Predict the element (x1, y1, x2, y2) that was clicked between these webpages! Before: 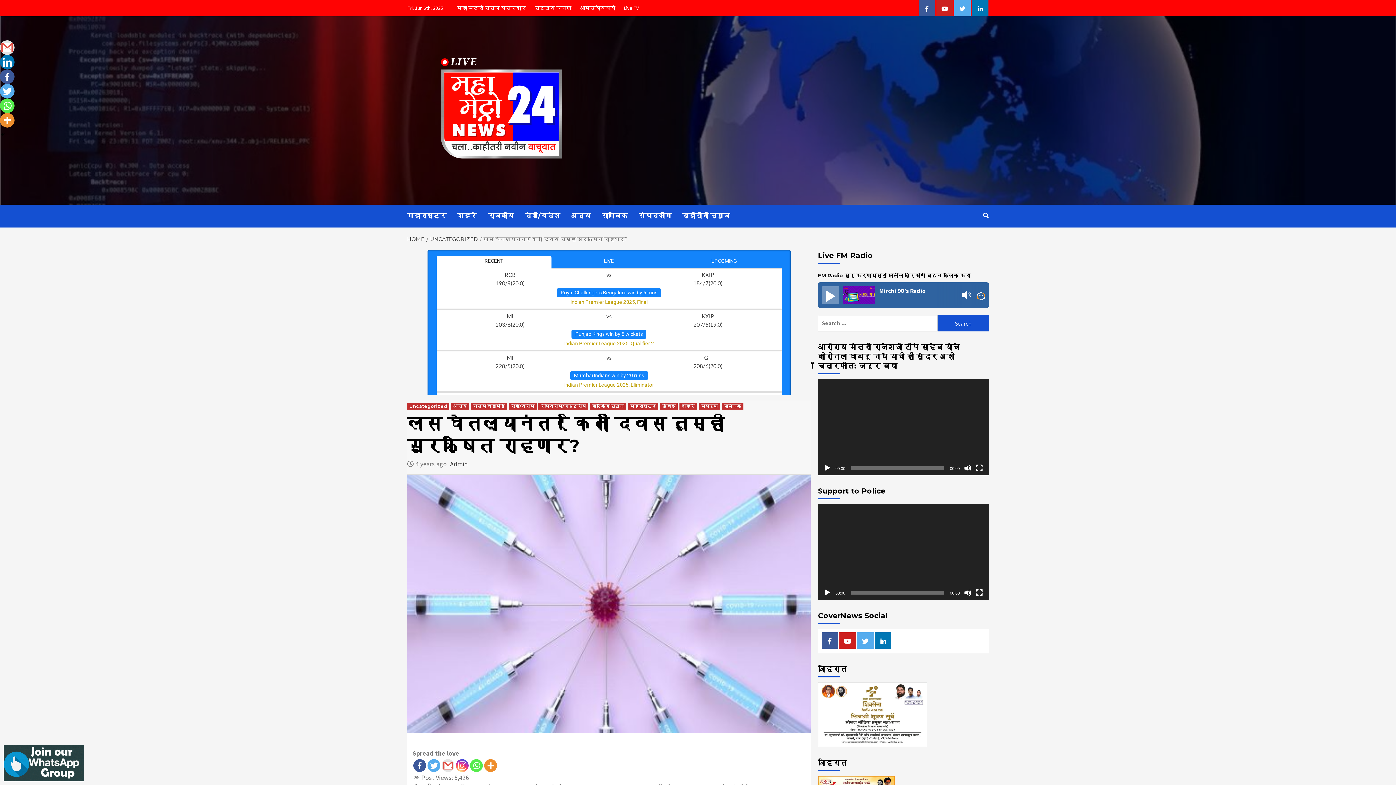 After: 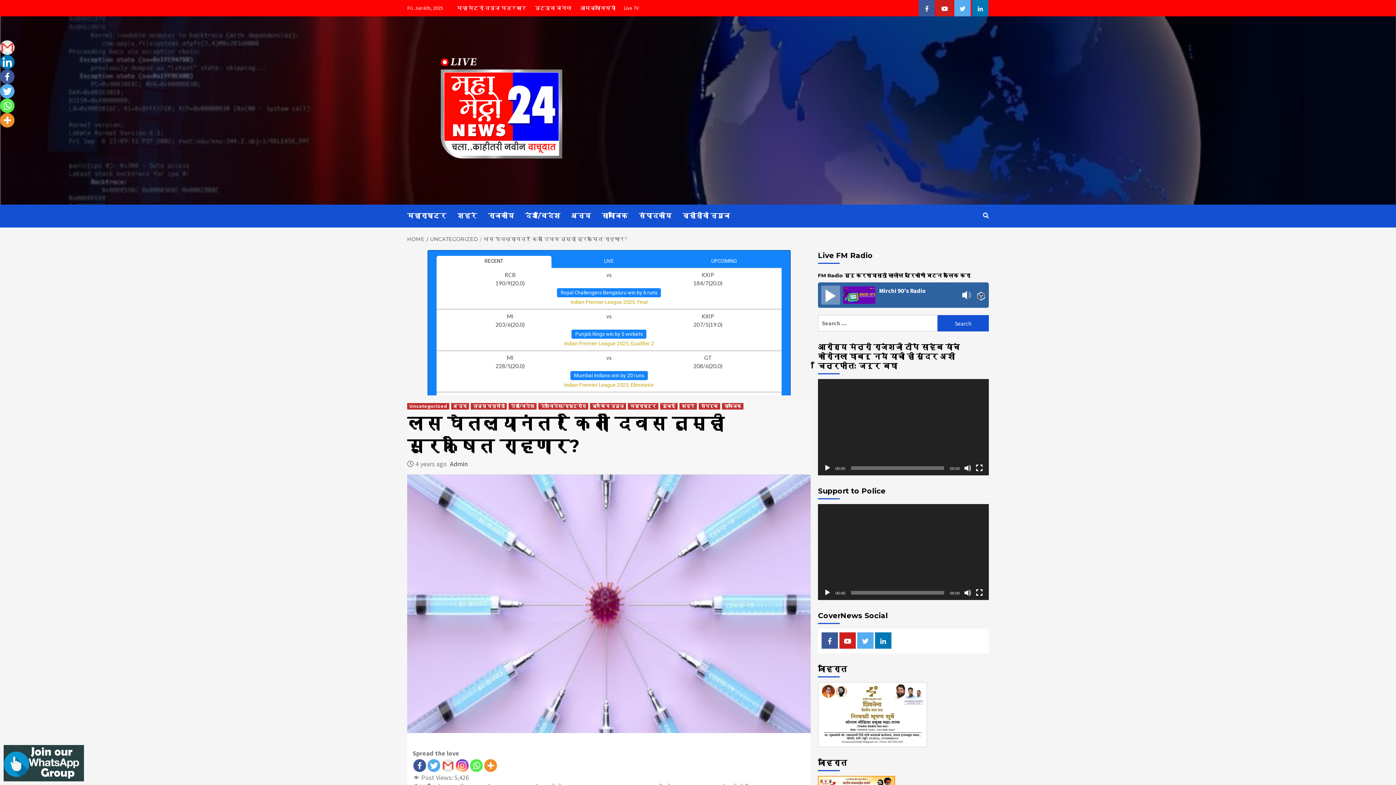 Action: bbox: (822, 286, 839, 304)